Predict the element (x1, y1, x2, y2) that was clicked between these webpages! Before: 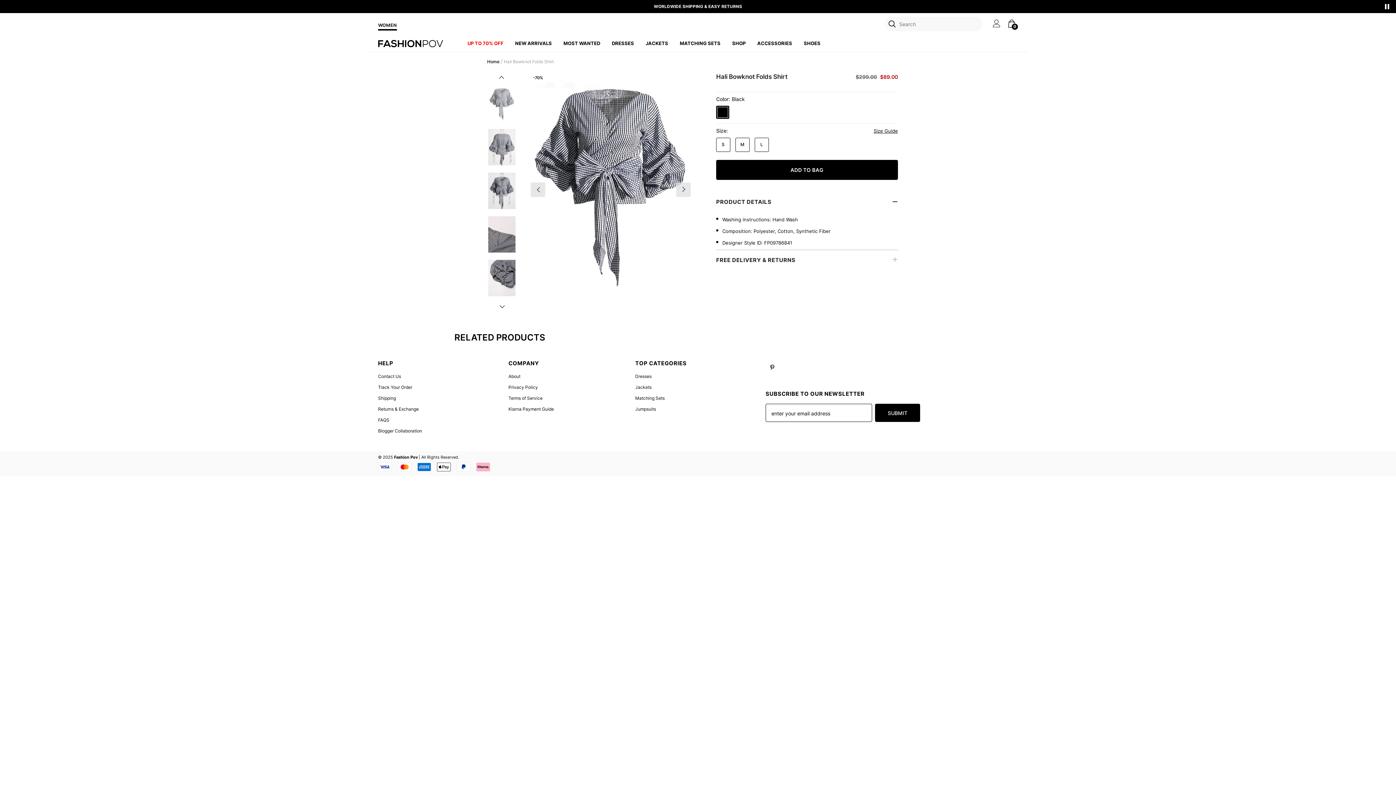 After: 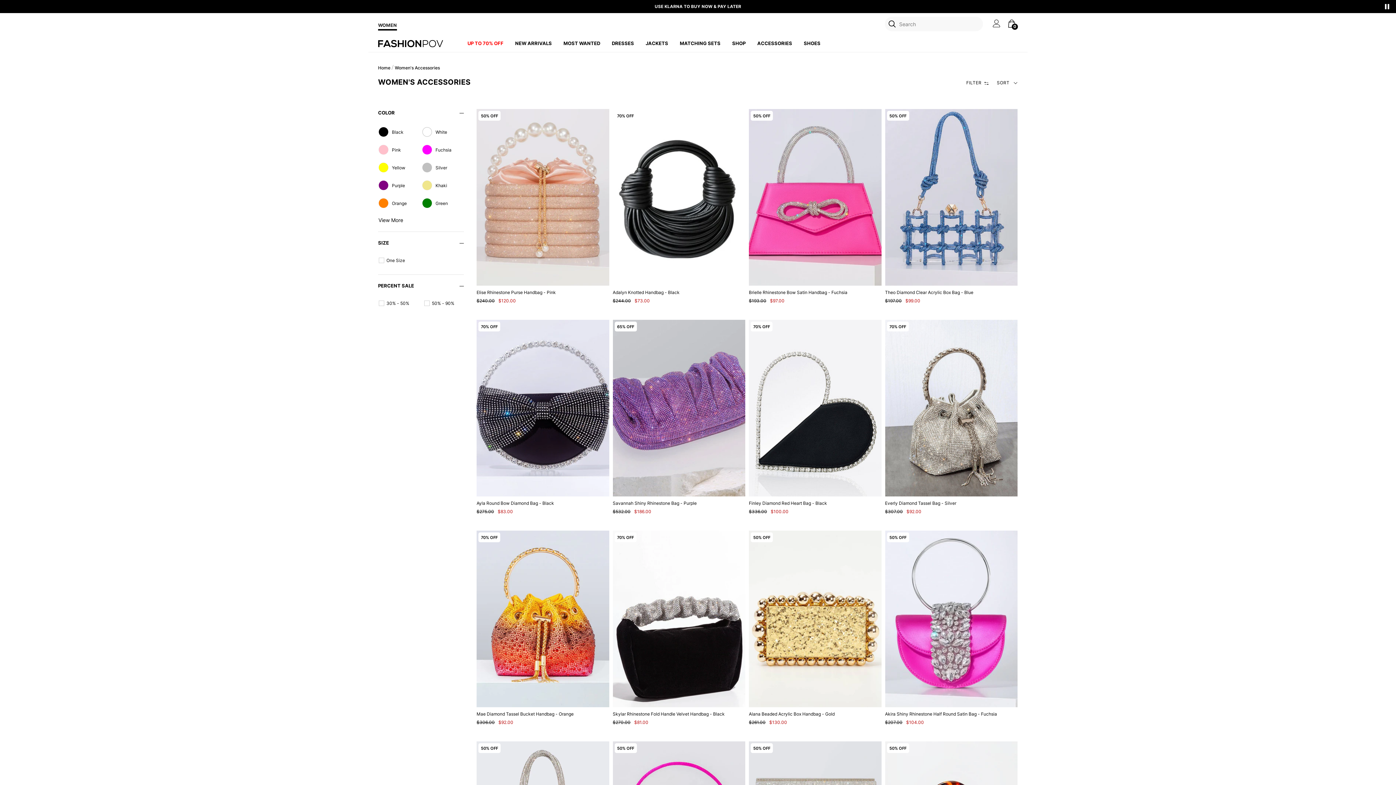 Action: label: ACCESSORIES bbox: (753, 36, 796, 50)